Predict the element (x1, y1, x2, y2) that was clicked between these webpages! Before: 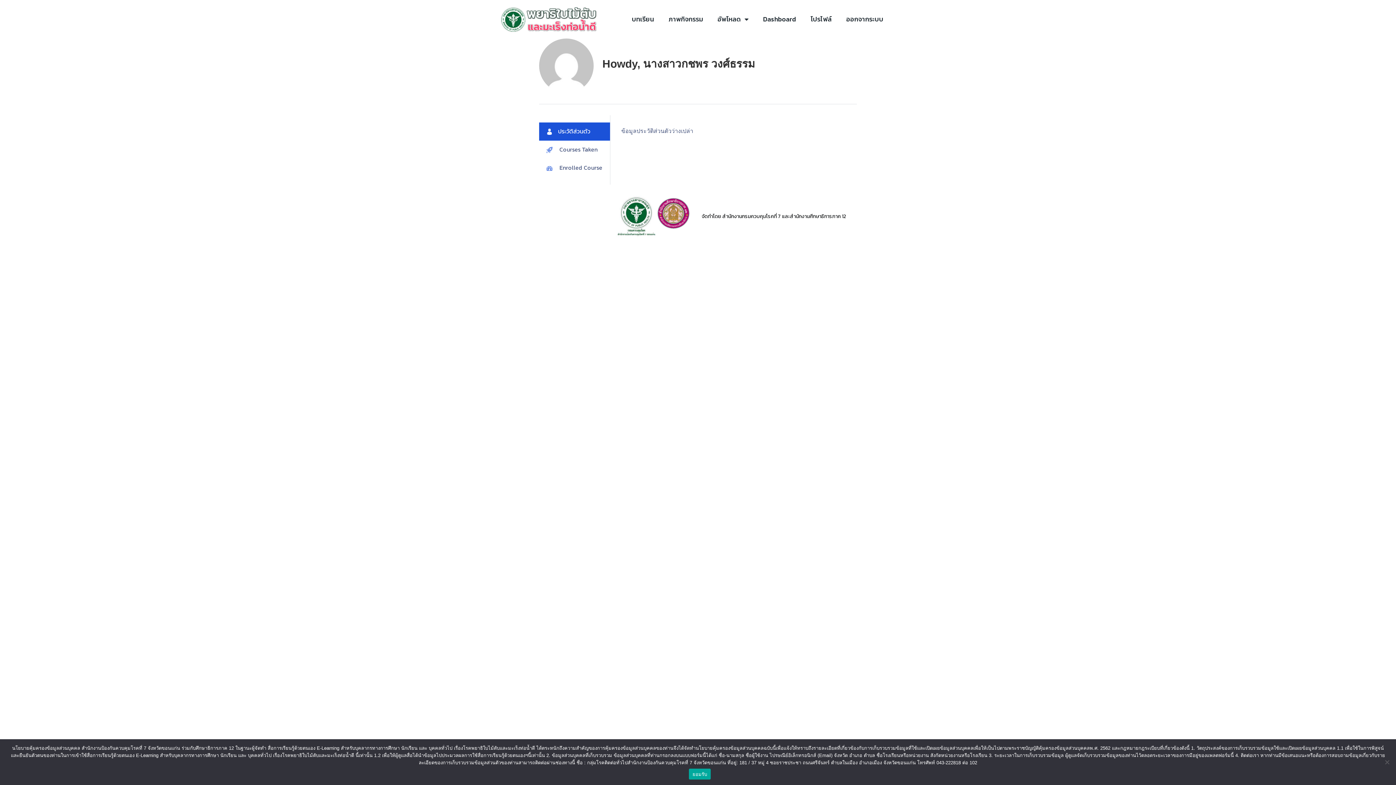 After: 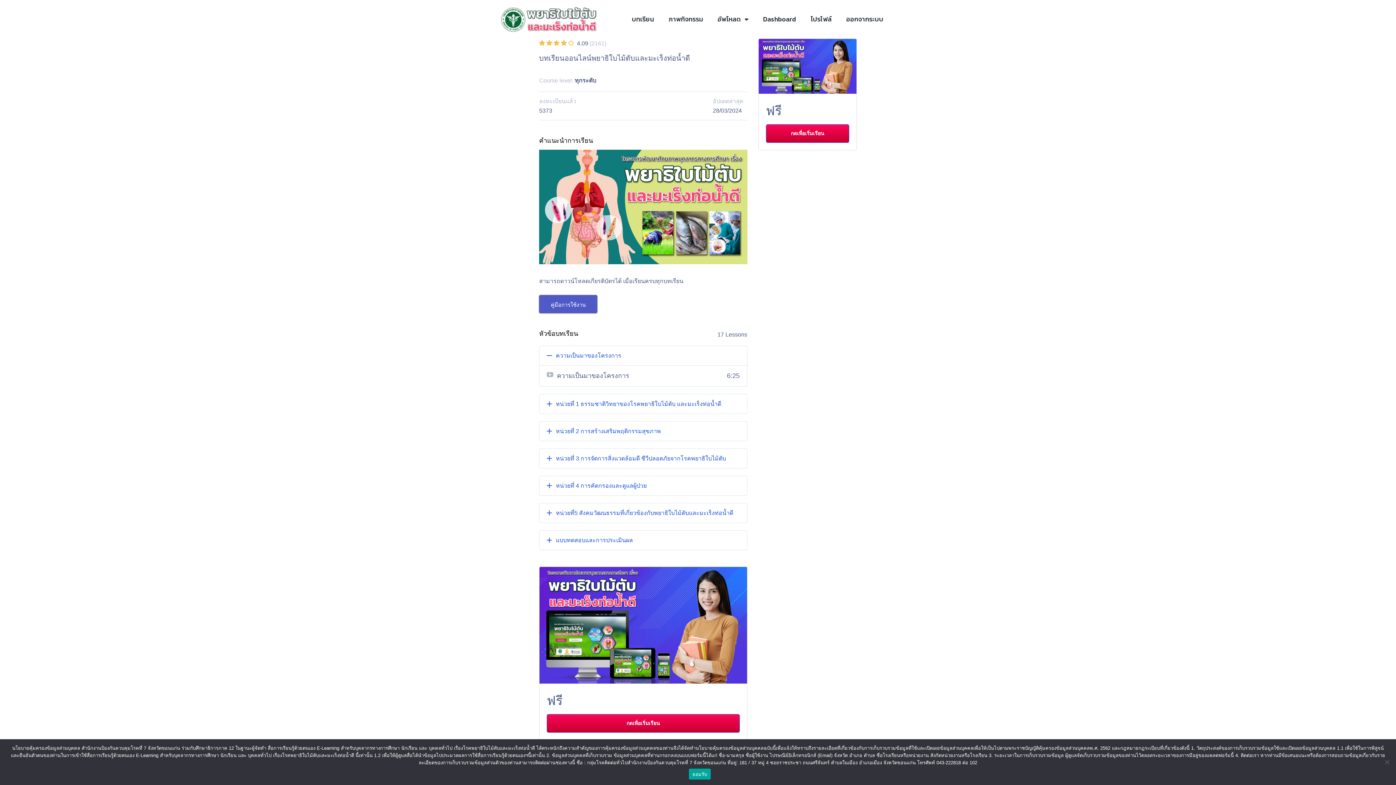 Action: bbox: (494, 3, 604, 34)